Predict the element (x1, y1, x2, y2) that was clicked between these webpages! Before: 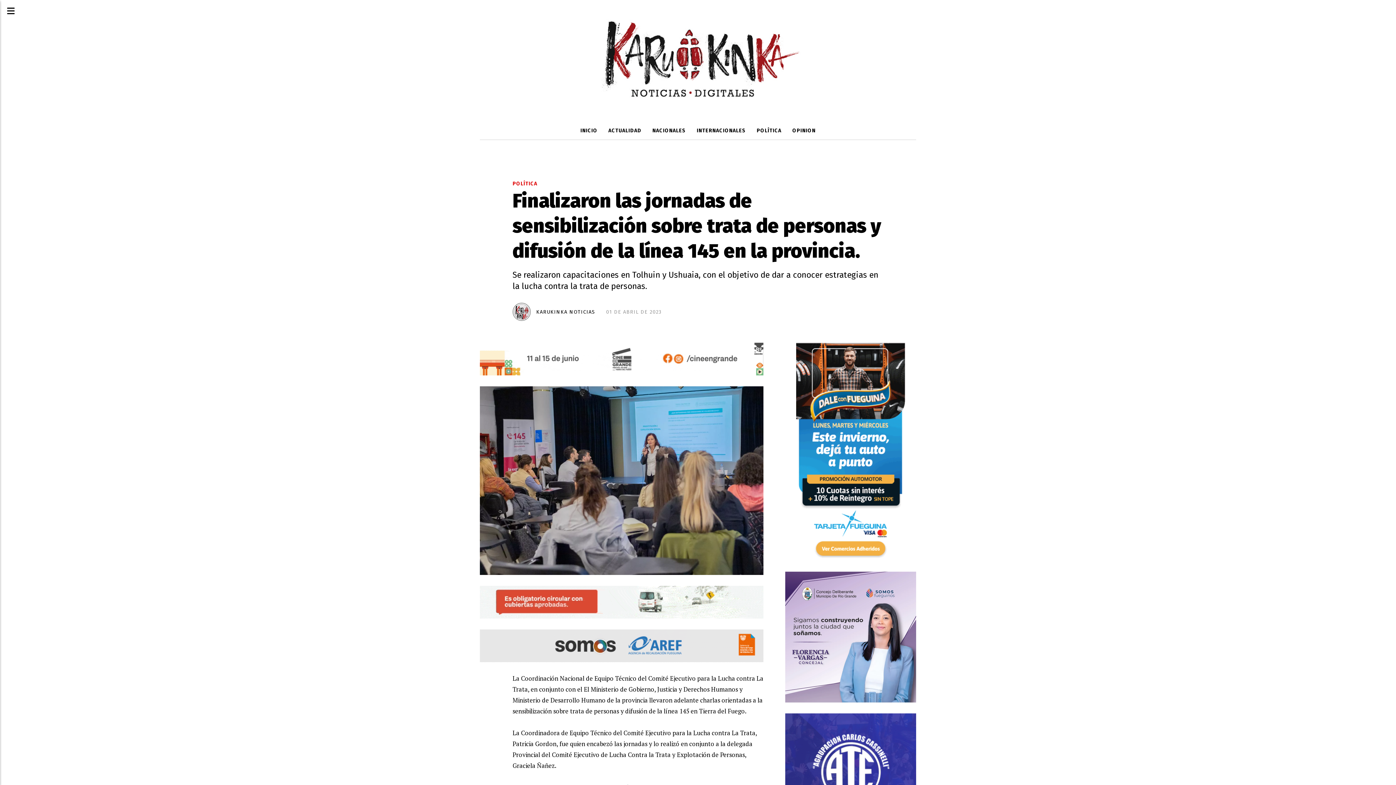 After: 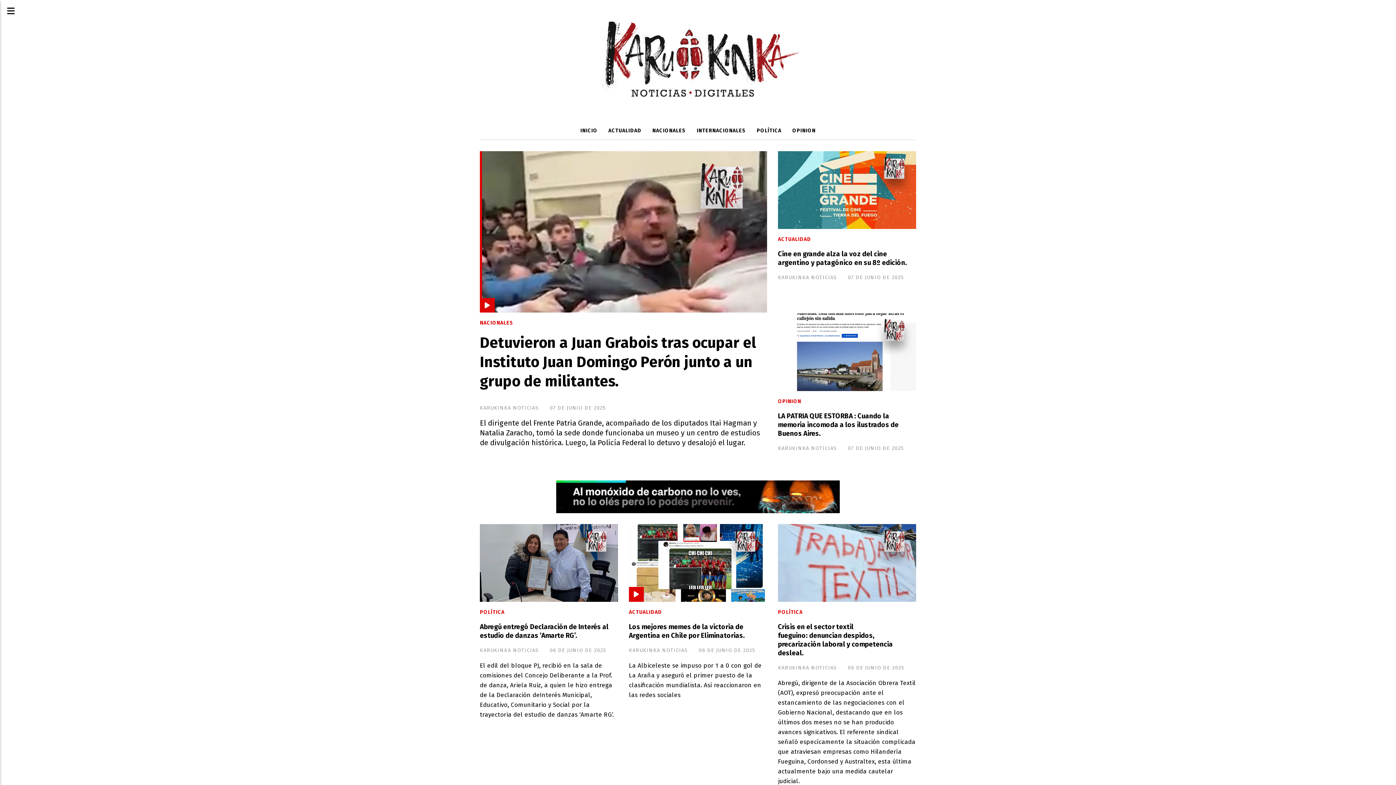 Action: bbox: (589, 10, 807, 111)